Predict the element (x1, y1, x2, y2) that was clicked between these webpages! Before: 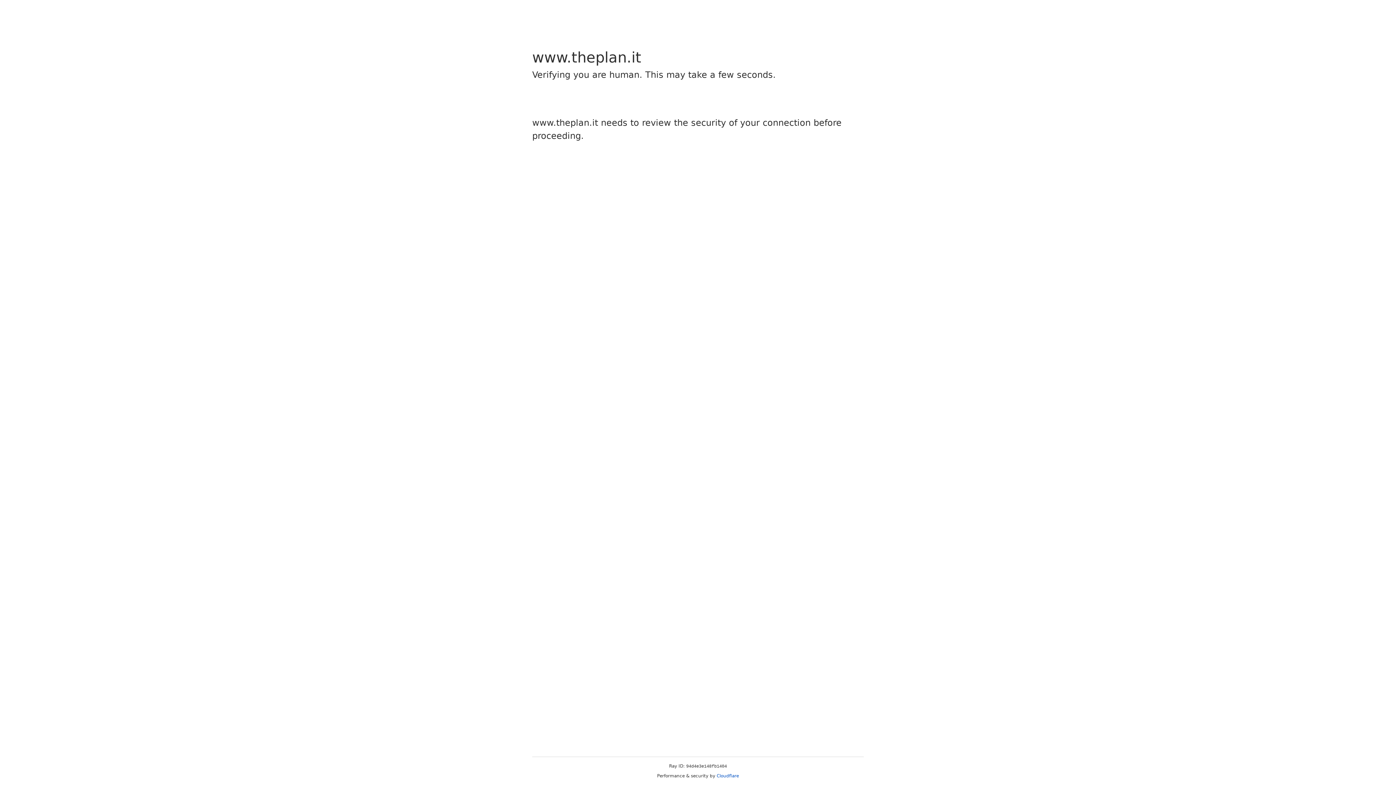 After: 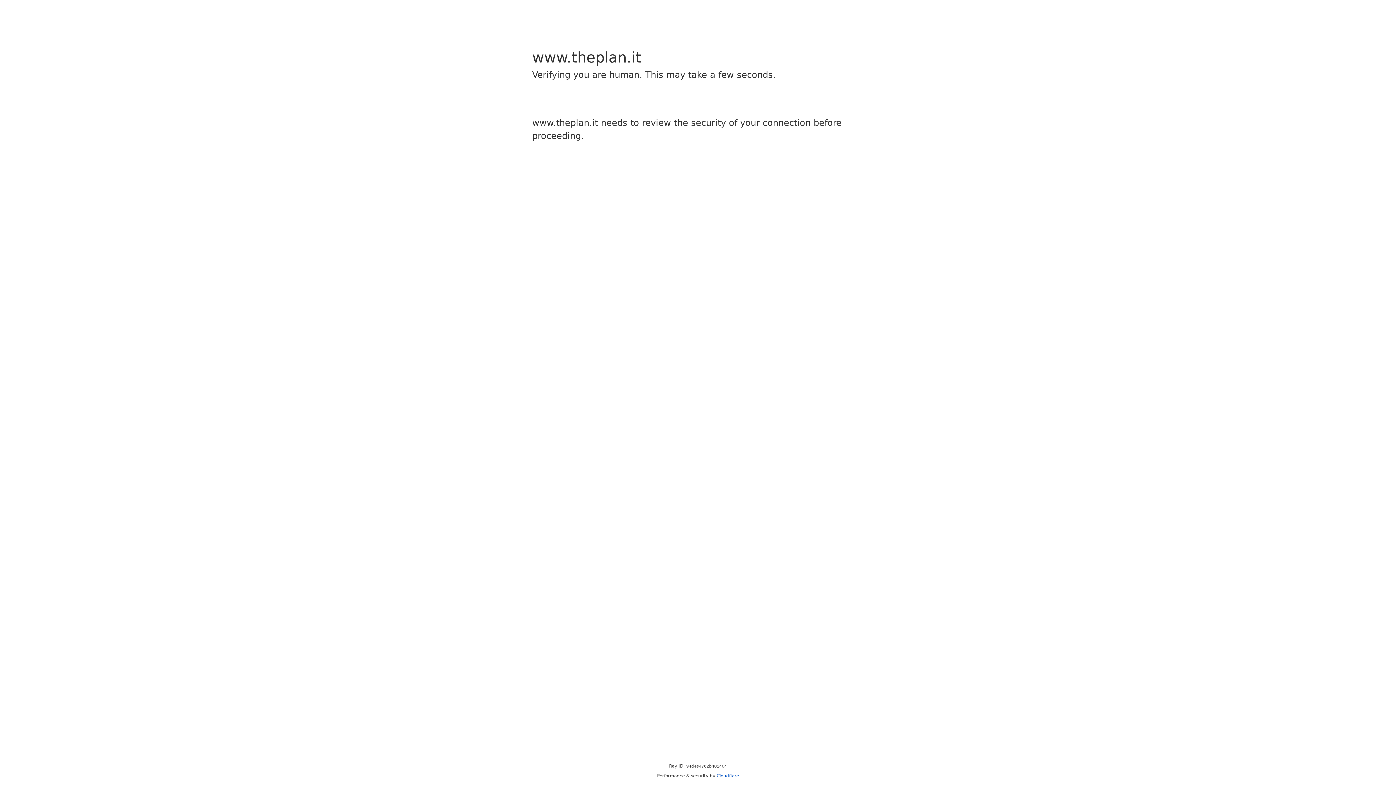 Action: bbox: (716, 773, 739, 778) label: Cloudflare